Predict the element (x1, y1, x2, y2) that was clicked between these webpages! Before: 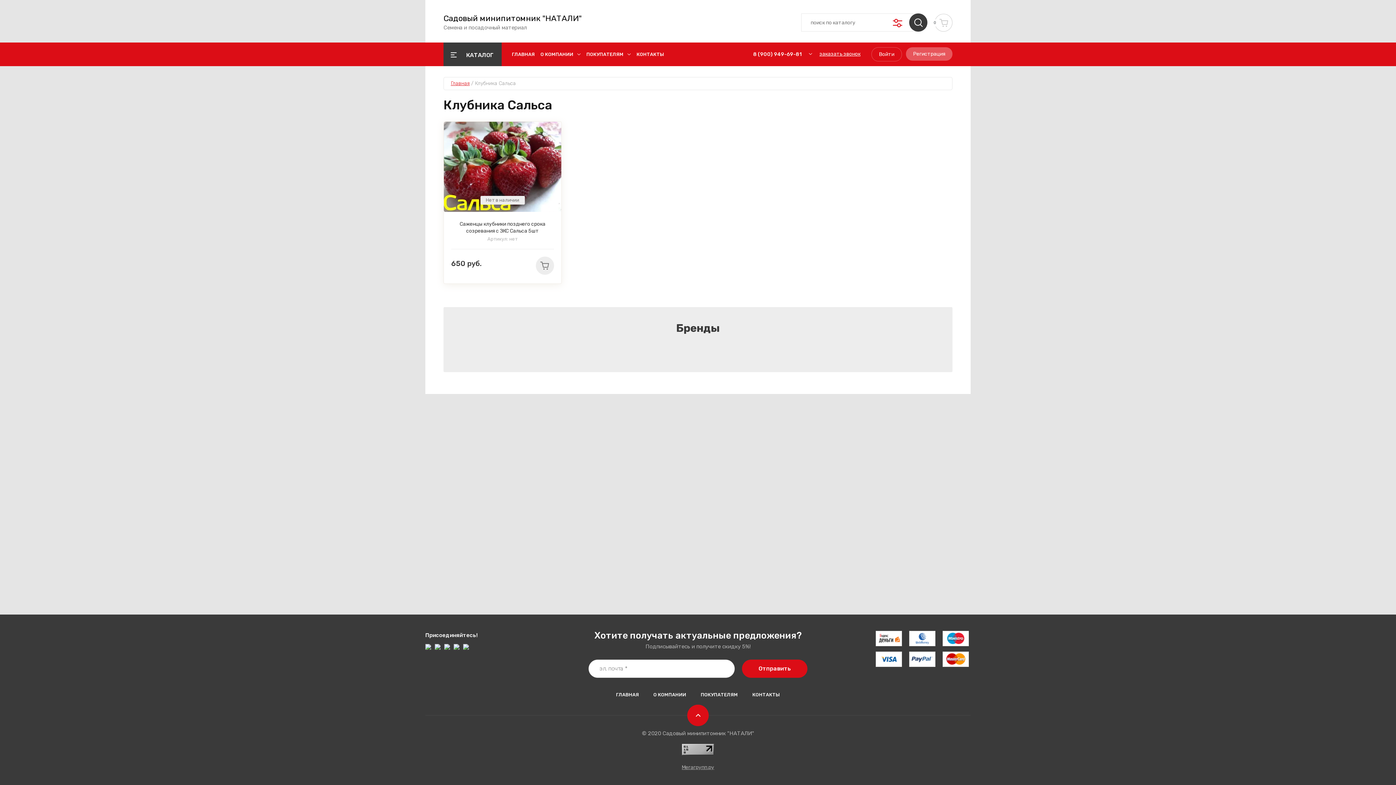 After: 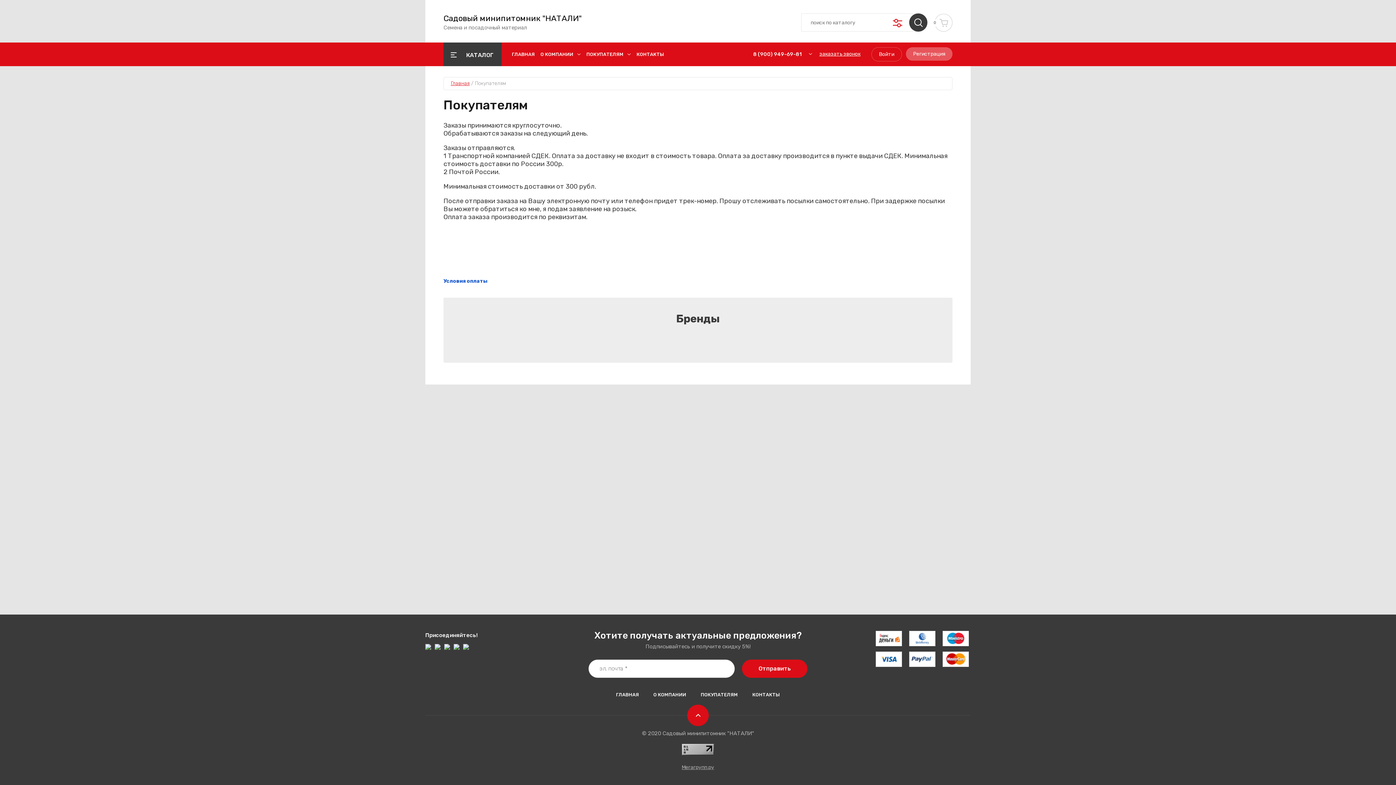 Action: bbox: (586, 51, 630, 57) label: ПОКУПАТЕЛЯМ